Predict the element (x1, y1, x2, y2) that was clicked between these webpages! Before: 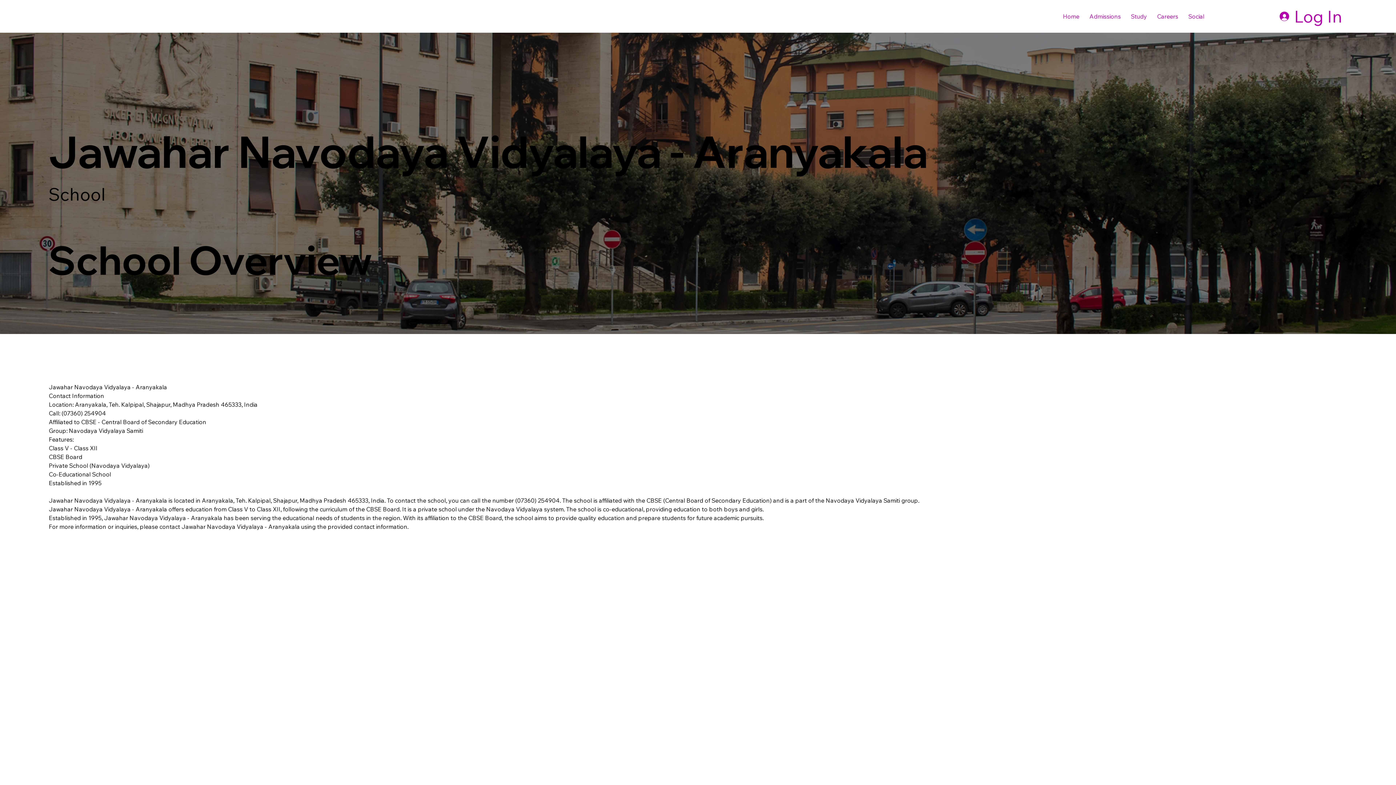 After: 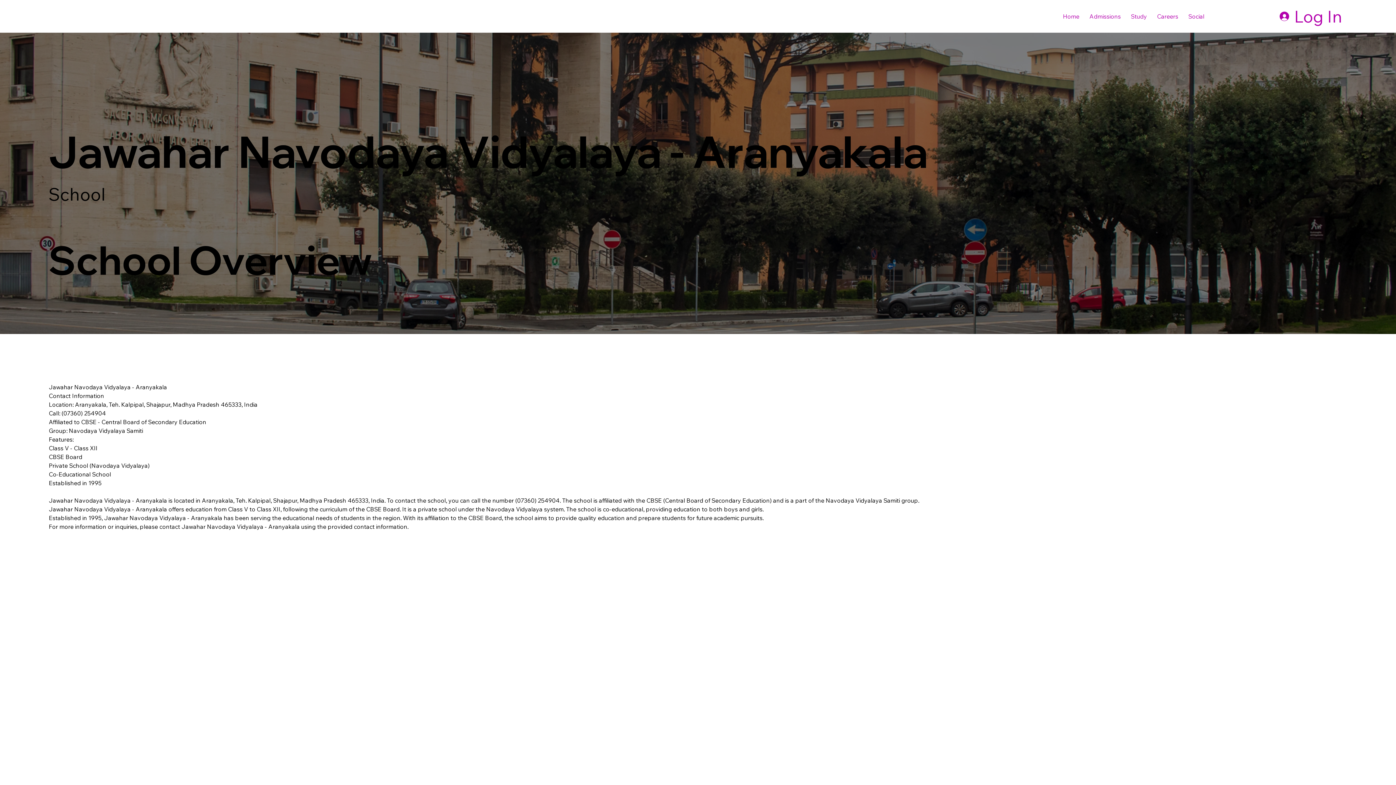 Action: bbox: (1185, 9, 1208, 23) label: Social